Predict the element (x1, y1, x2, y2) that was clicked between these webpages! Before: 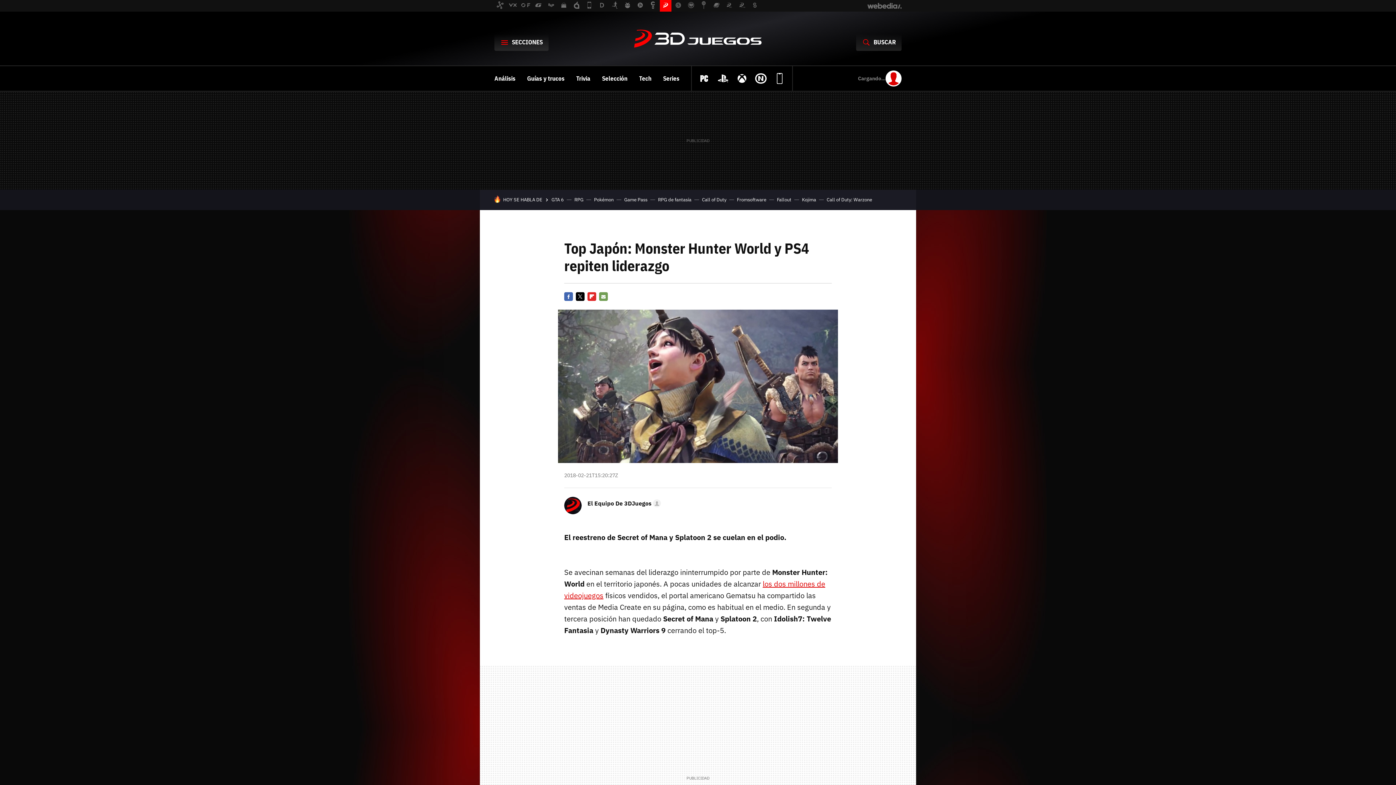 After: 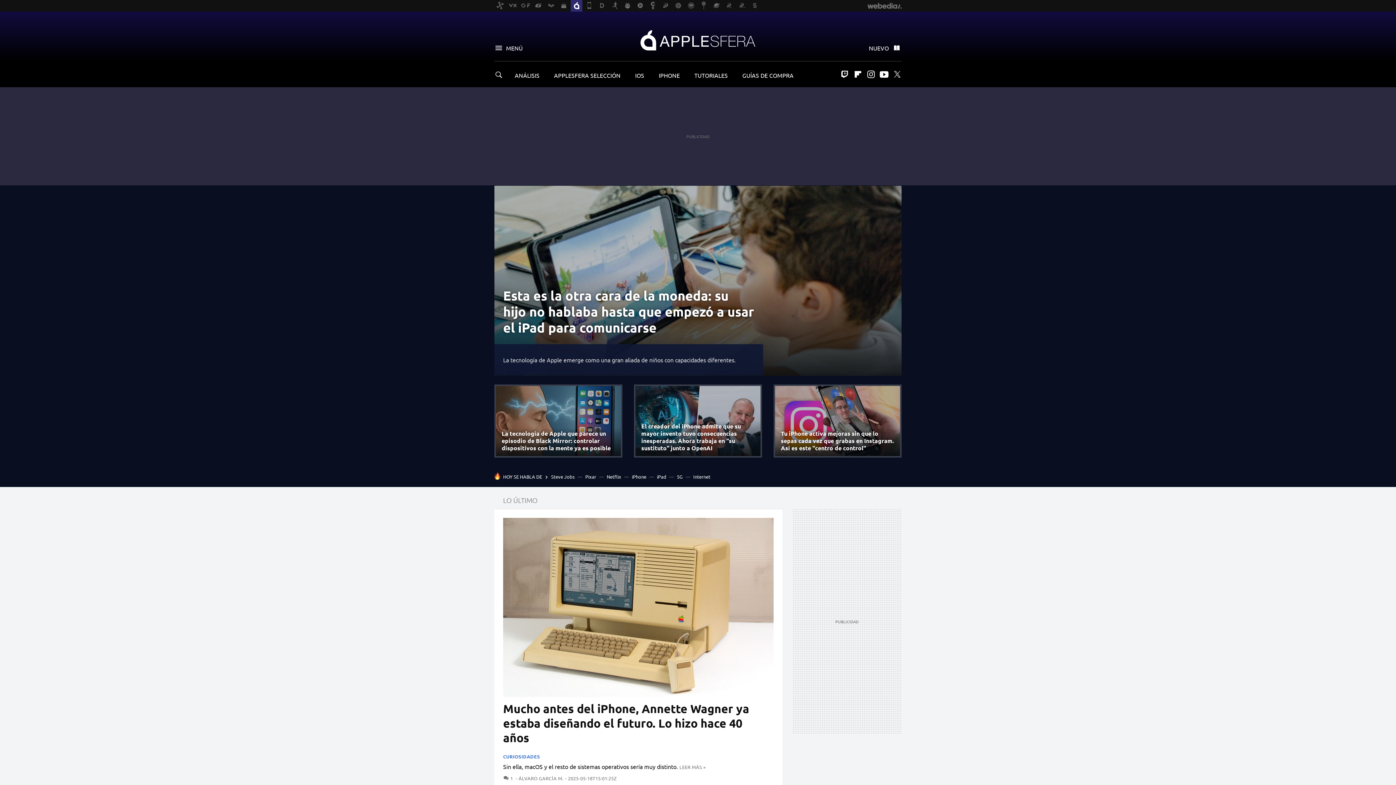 Action: bbox: (570, 0, 582, 11)